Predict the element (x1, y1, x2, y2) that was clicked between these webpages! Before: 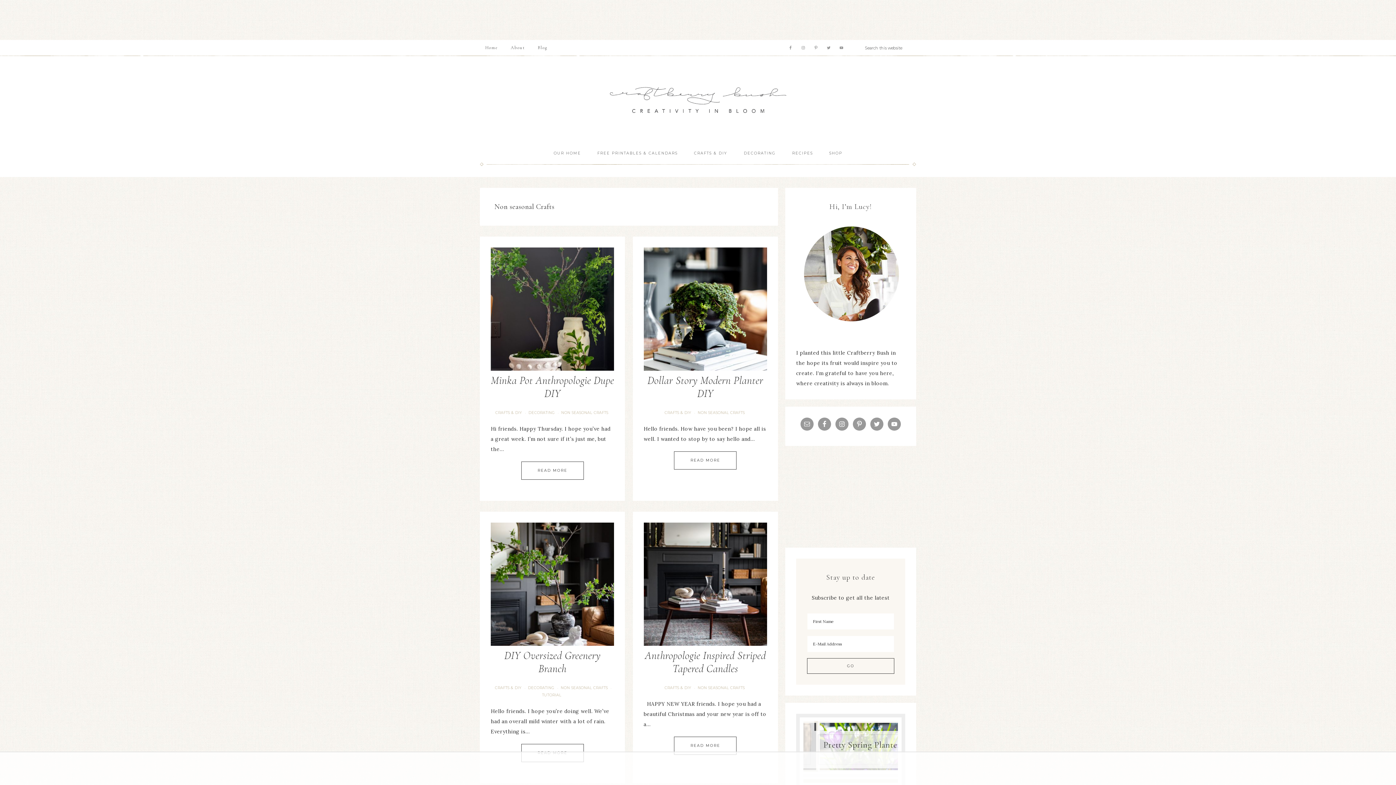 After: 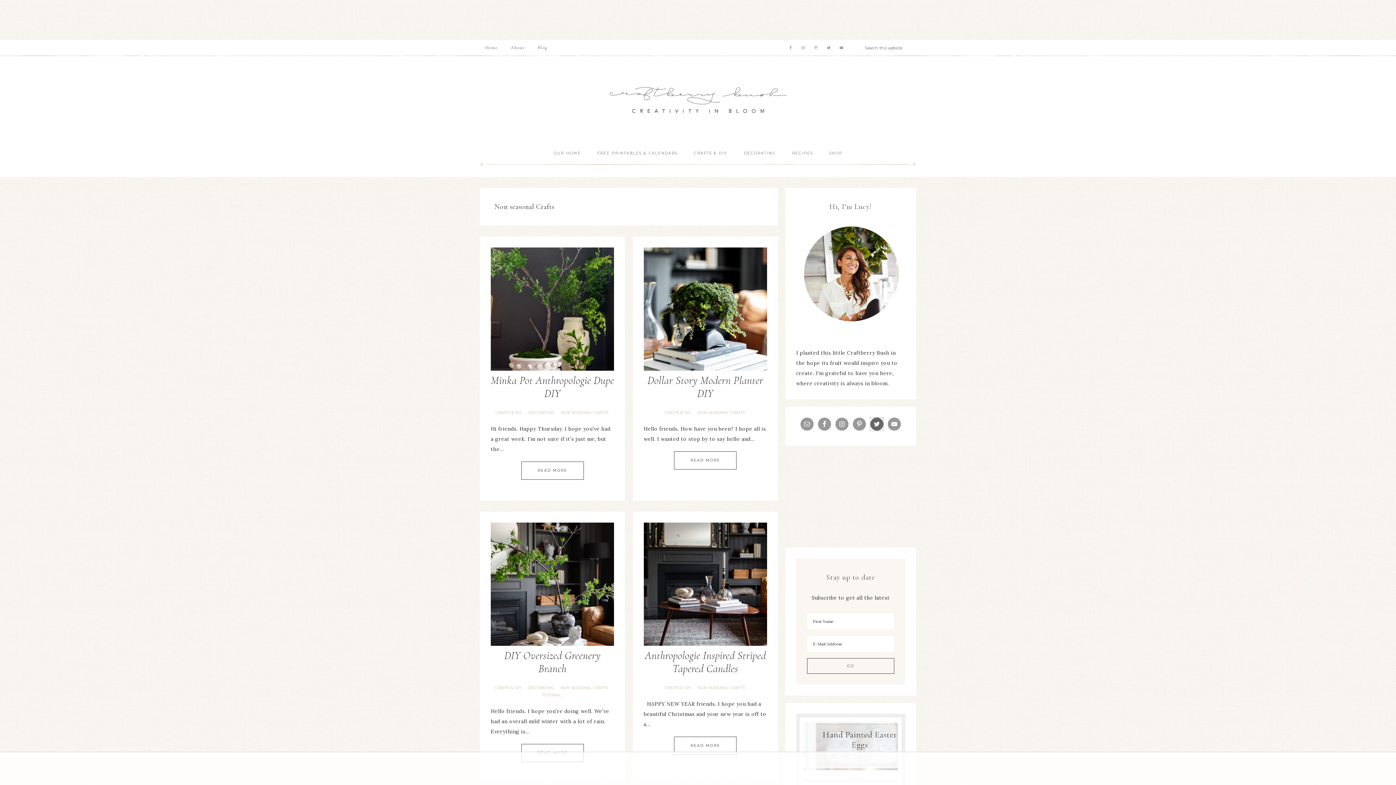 Action: bbox: (870, 417, 883, 430)